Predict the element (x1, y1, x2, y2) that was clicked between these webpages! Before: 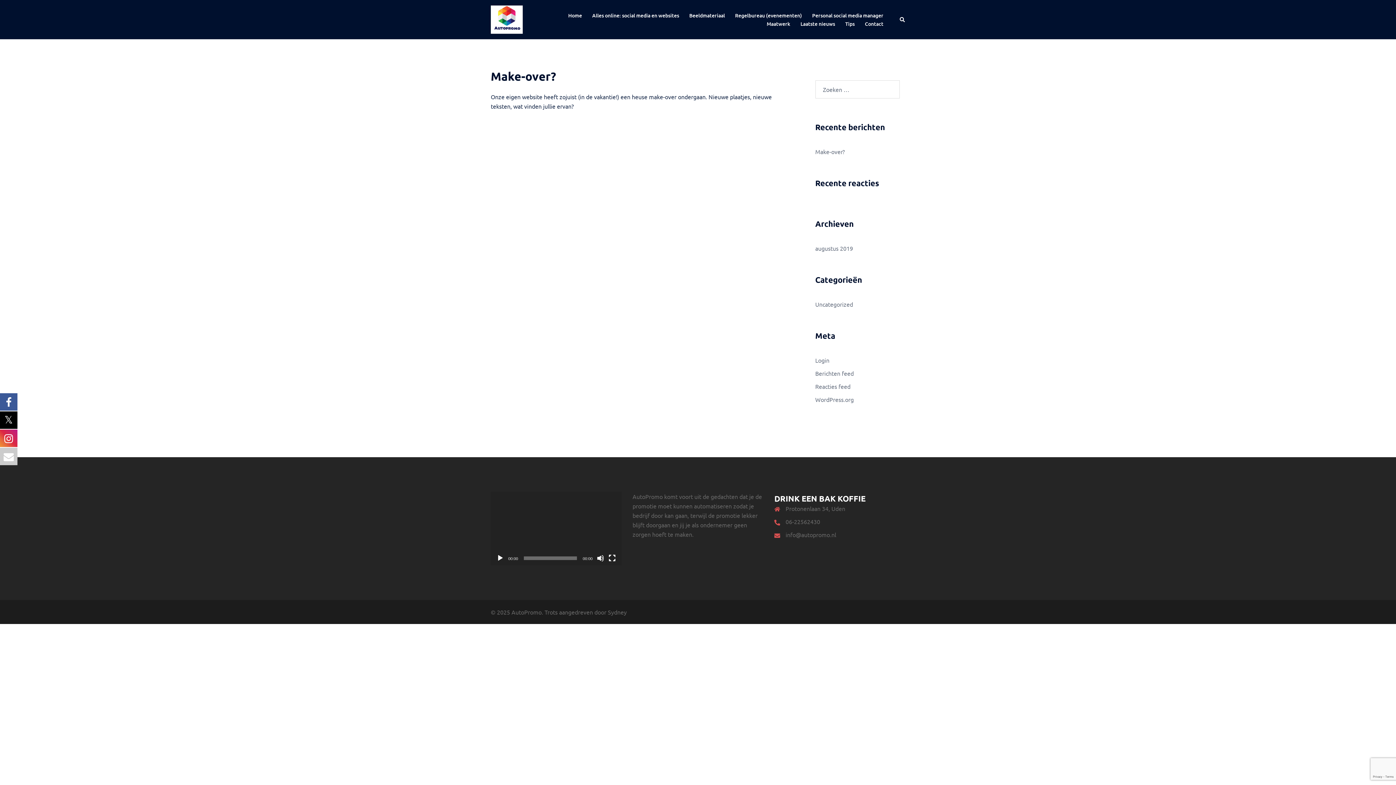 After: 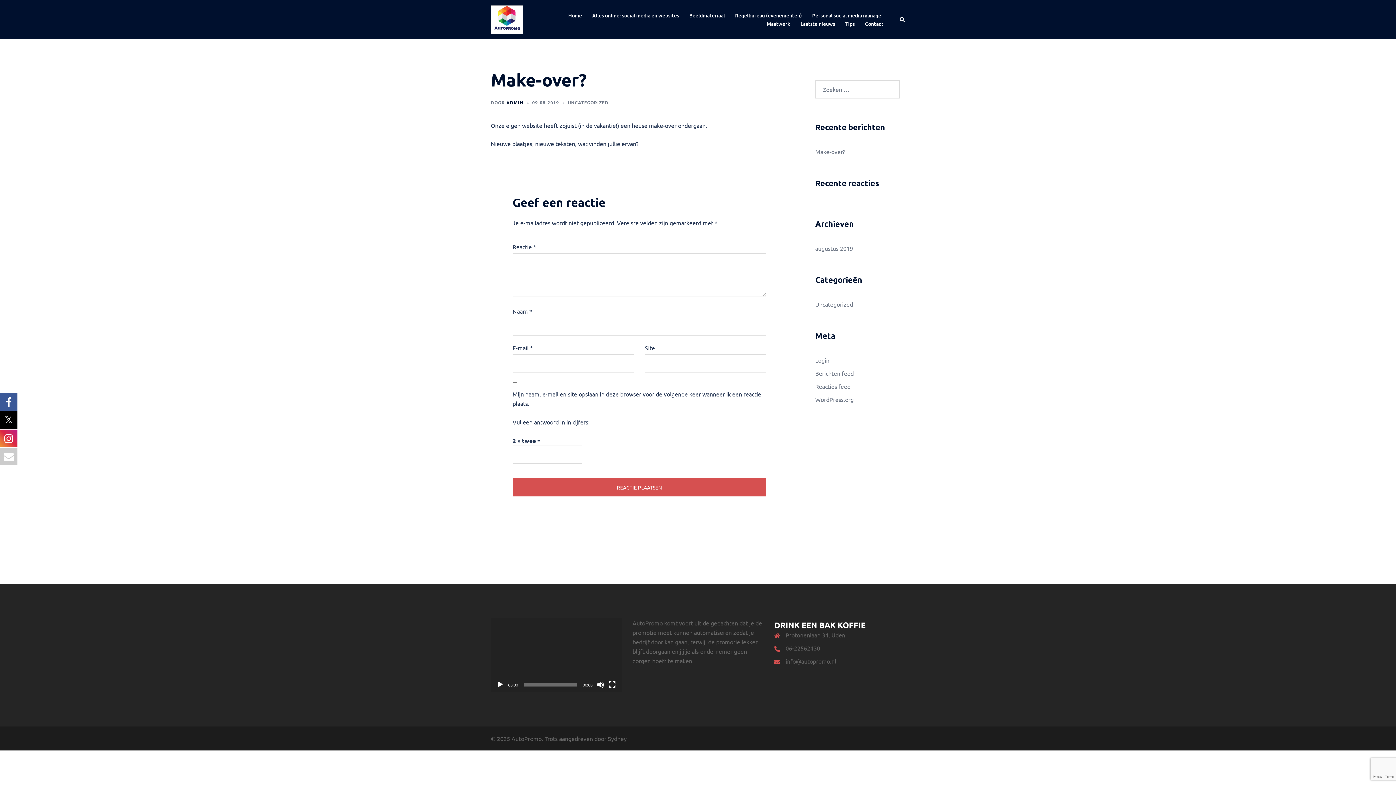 Action: label: Make-over? bbox: (815, 148, 844, 155)